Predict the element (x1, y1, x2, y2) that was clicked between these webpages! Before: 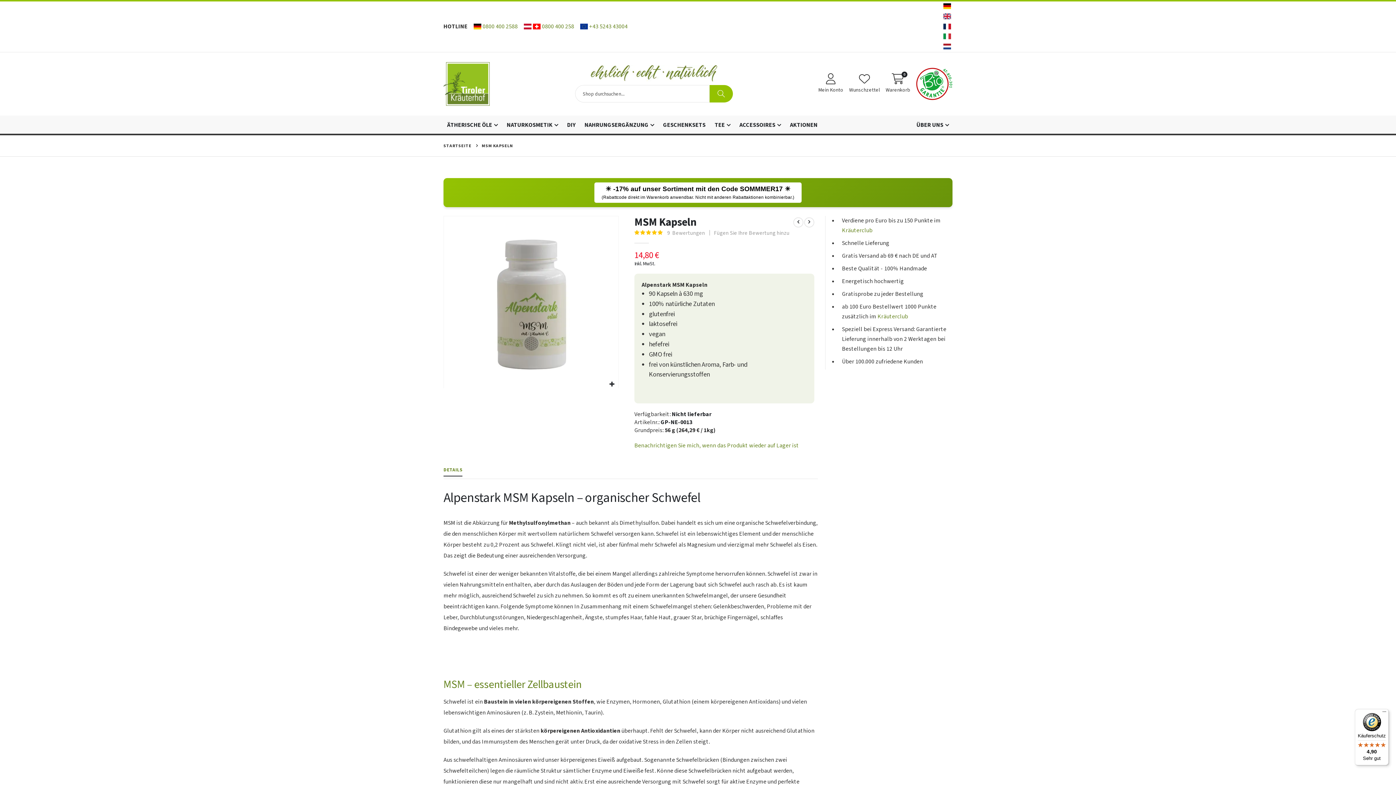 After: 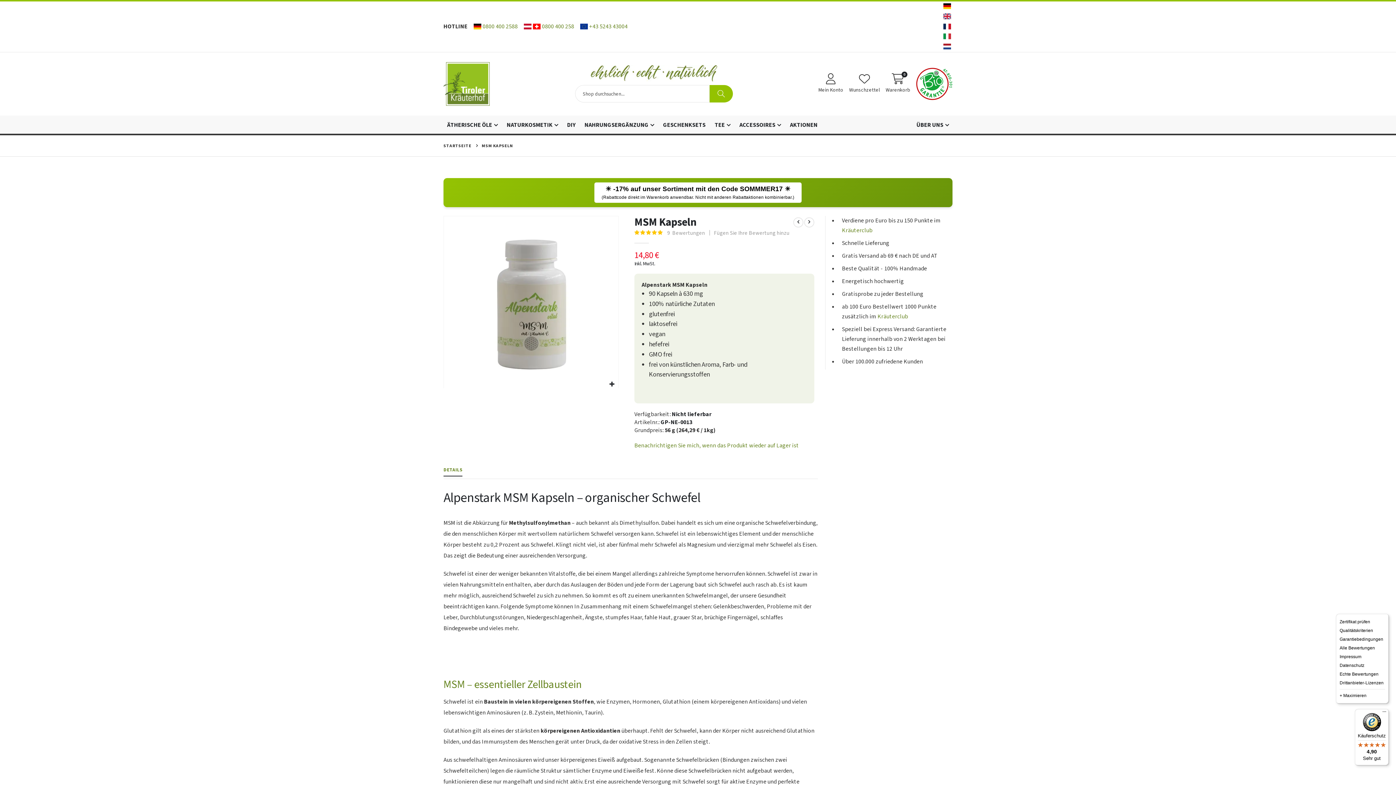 Action: bbox: (1380, 709, 1389, 718) label: Menü